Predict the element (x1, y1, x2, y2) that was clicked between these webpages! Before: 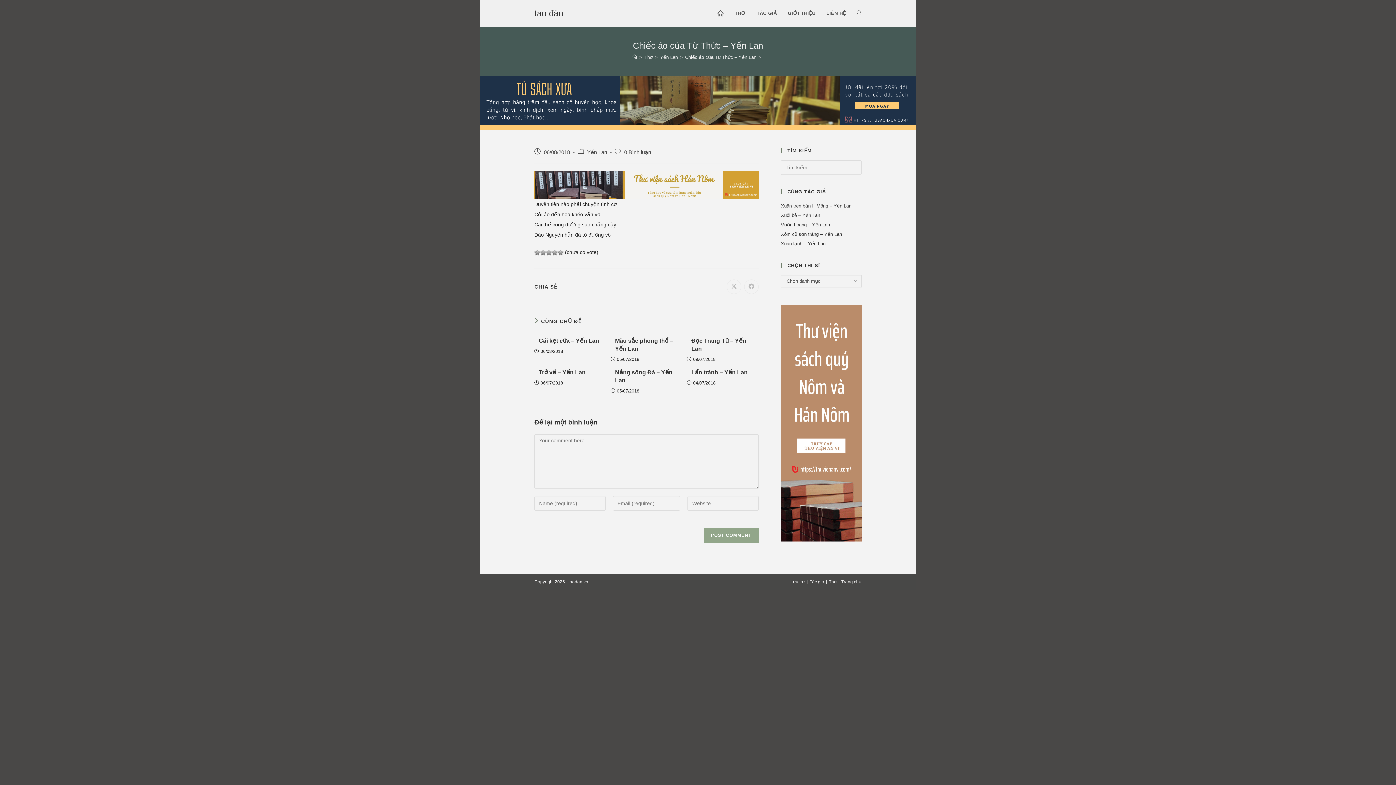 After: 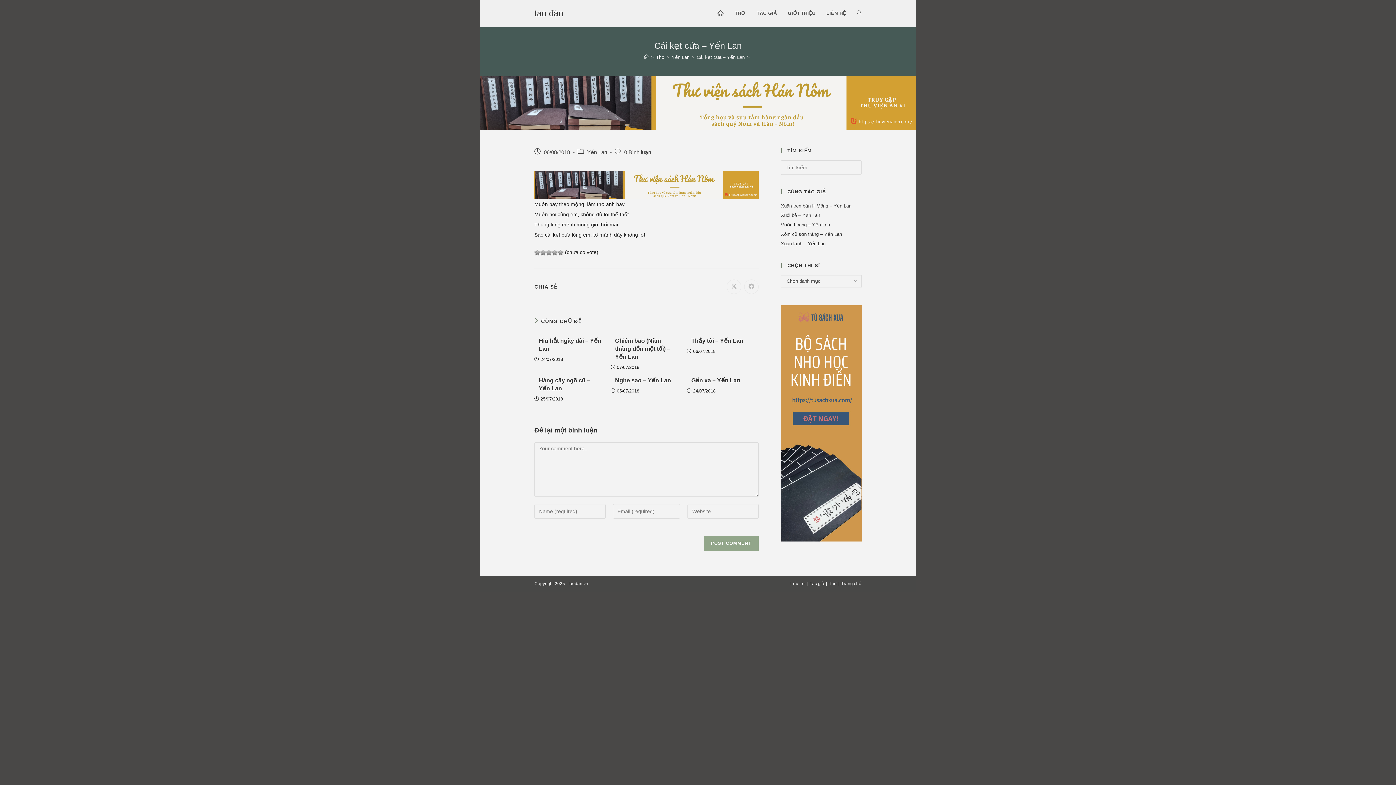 Action: bbox: (538, 337, 601, 345) label: Cái kẹt cửa – Yến Lan